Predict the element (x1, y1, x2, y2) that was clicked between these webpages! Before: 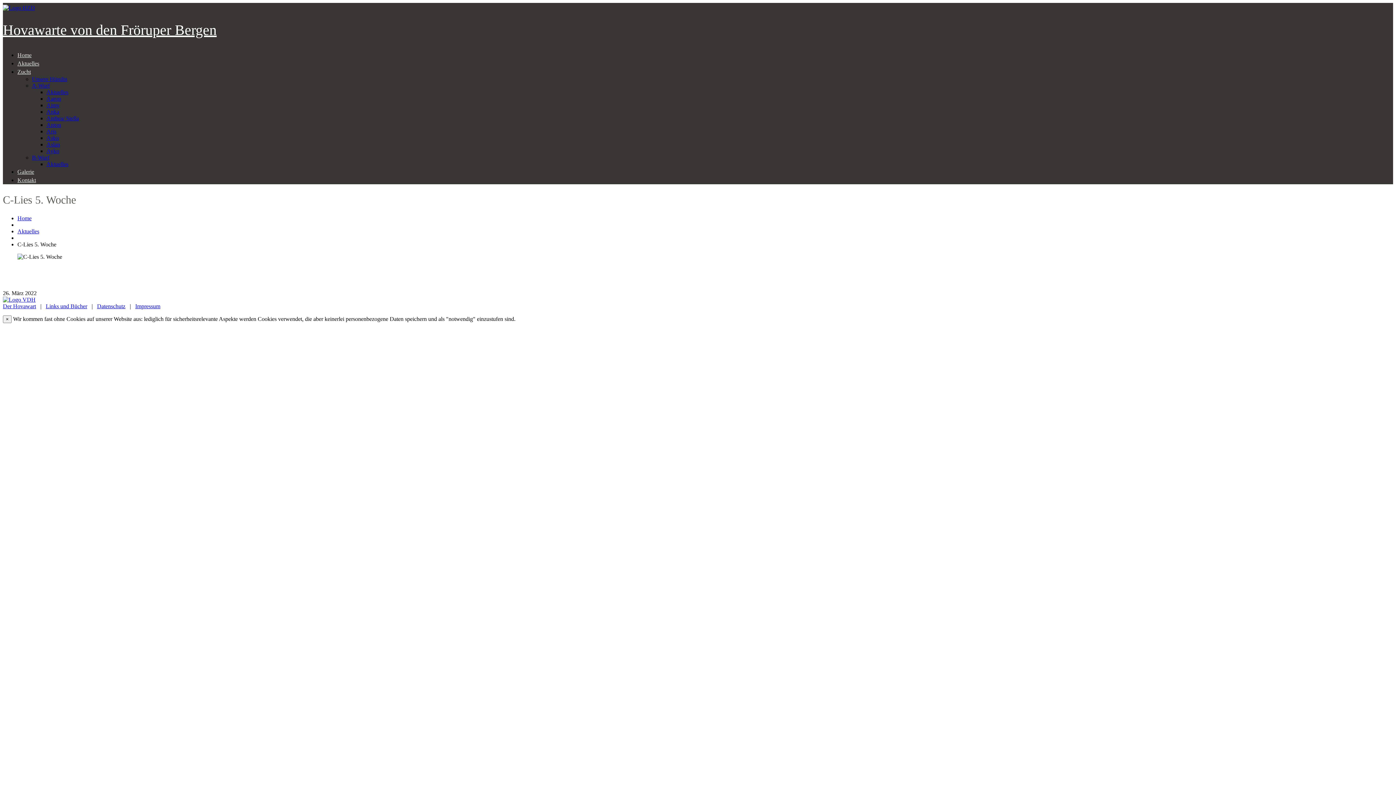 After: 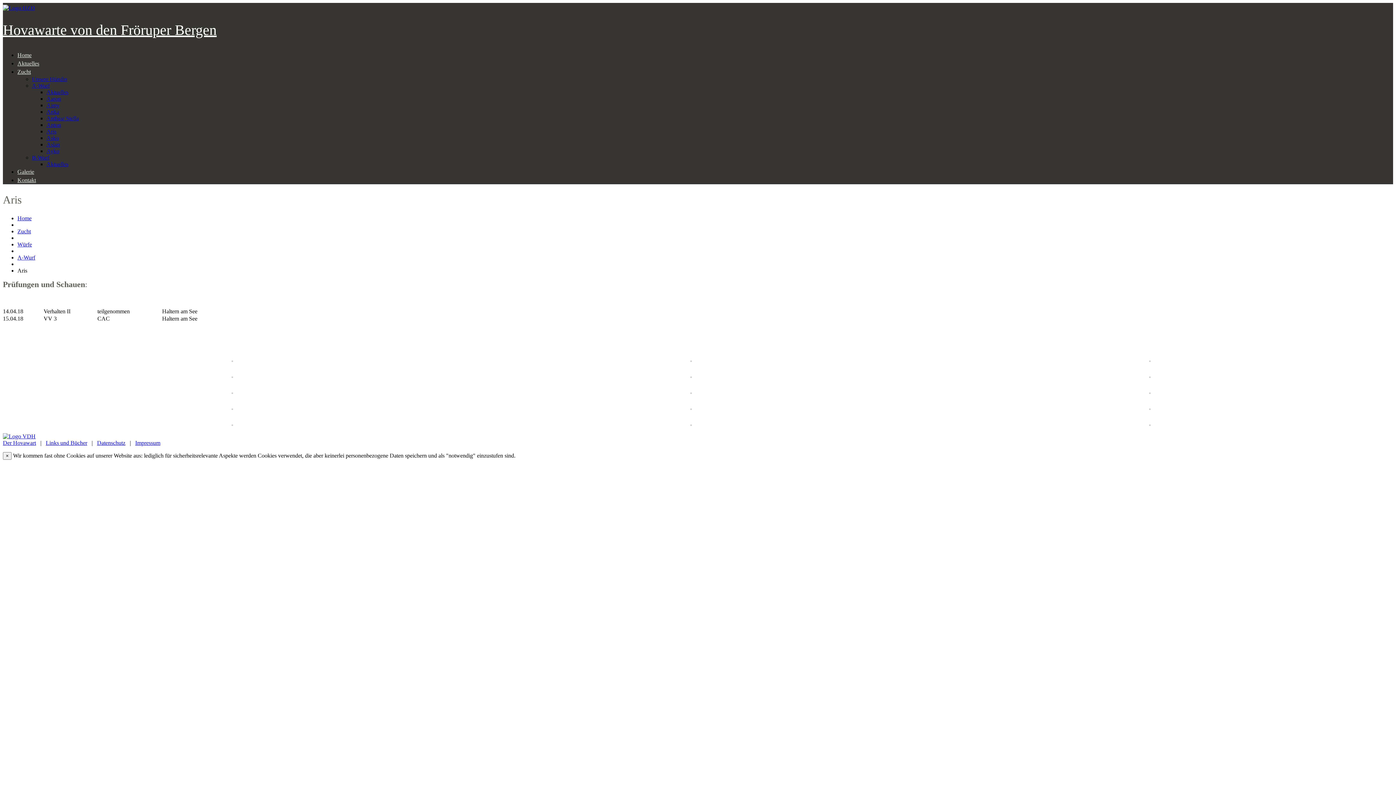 Action: label: Aris bbox: (46, 128, 56, 134)